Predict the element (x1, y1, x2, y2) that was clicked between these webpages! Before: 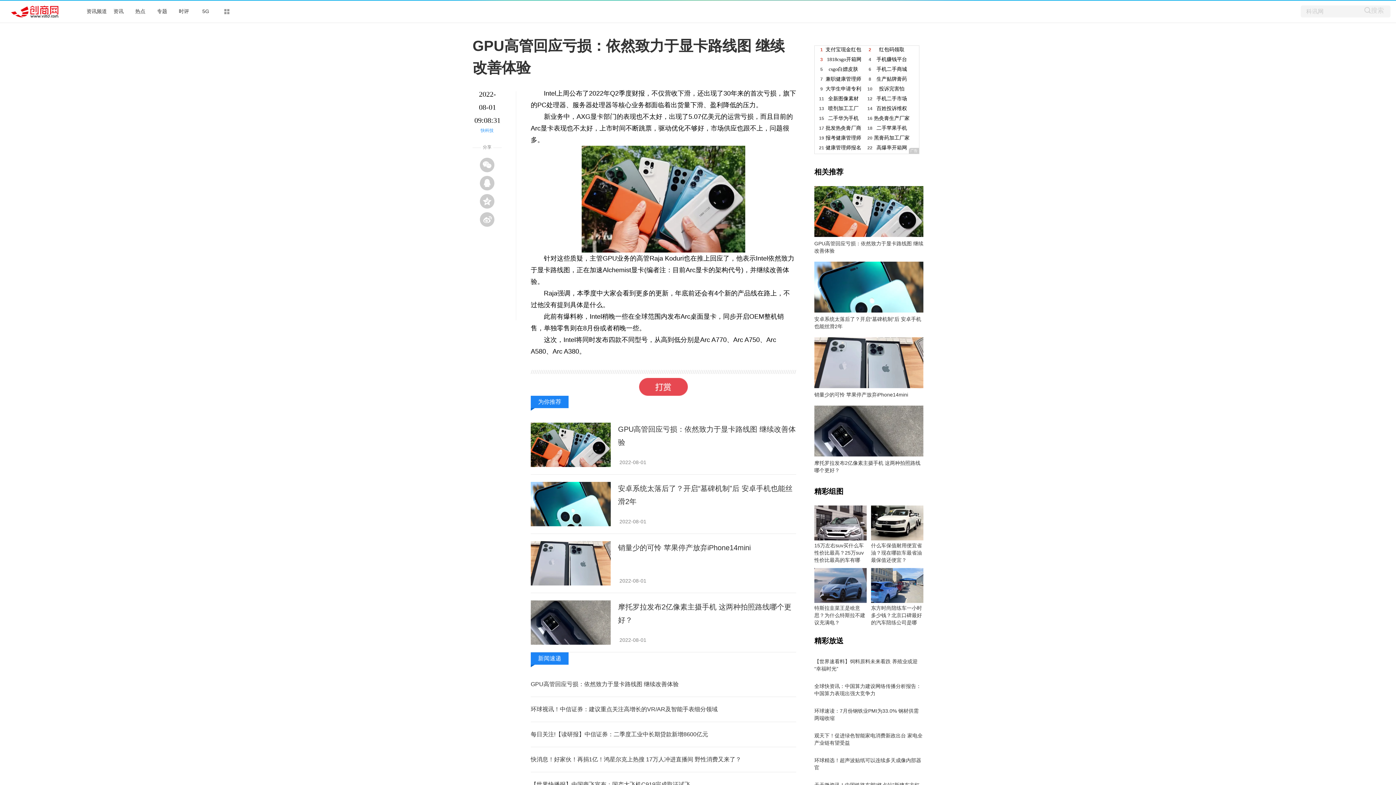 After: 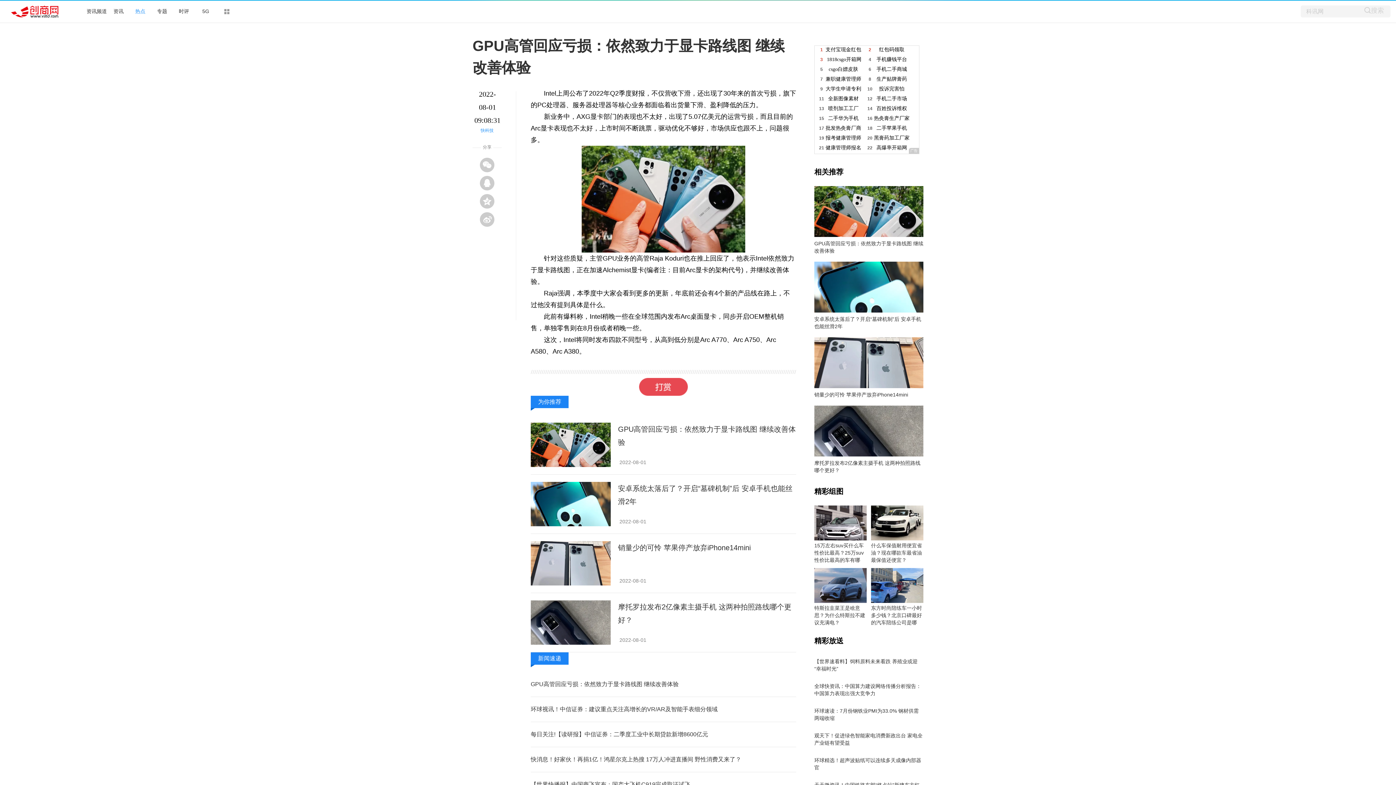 Action: bbox: (135, 8, 145, 14) label: 热点